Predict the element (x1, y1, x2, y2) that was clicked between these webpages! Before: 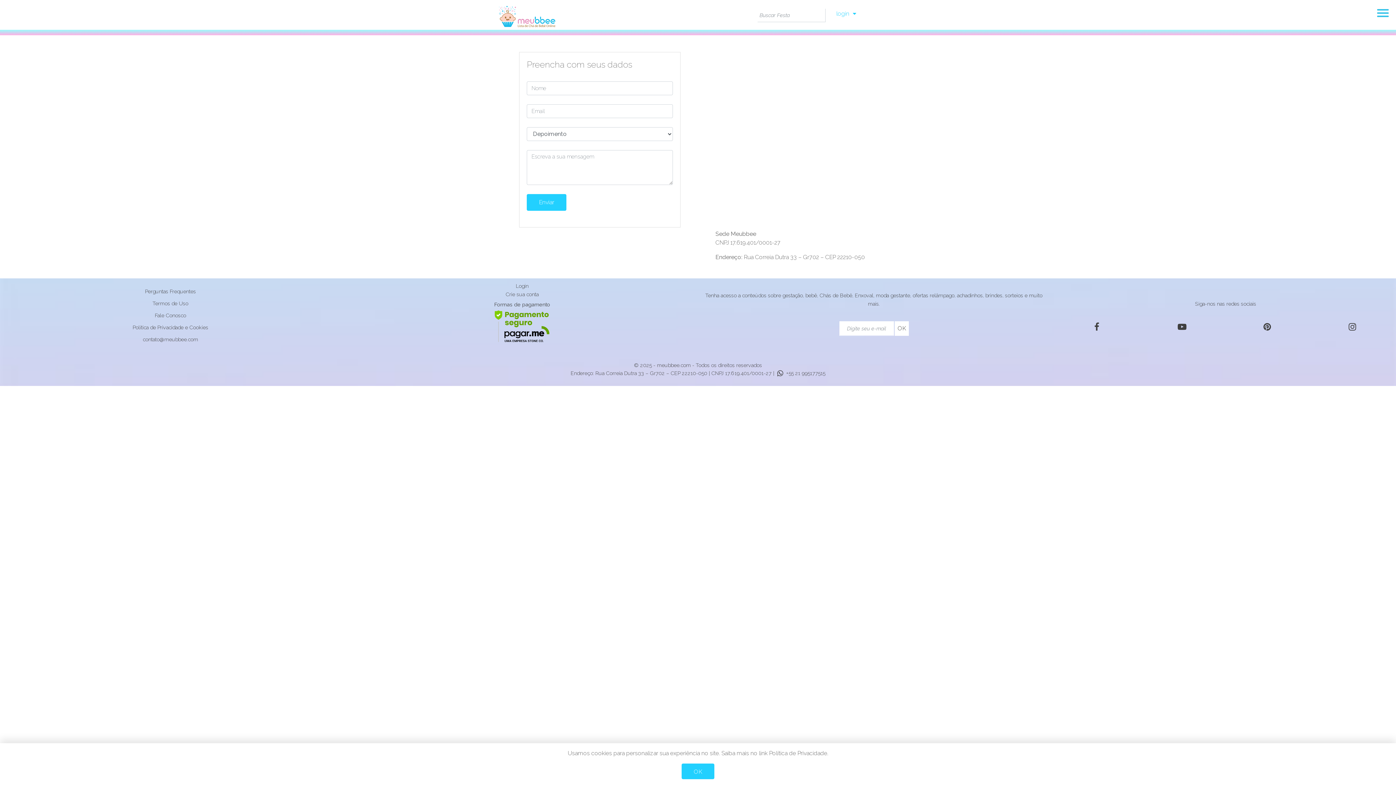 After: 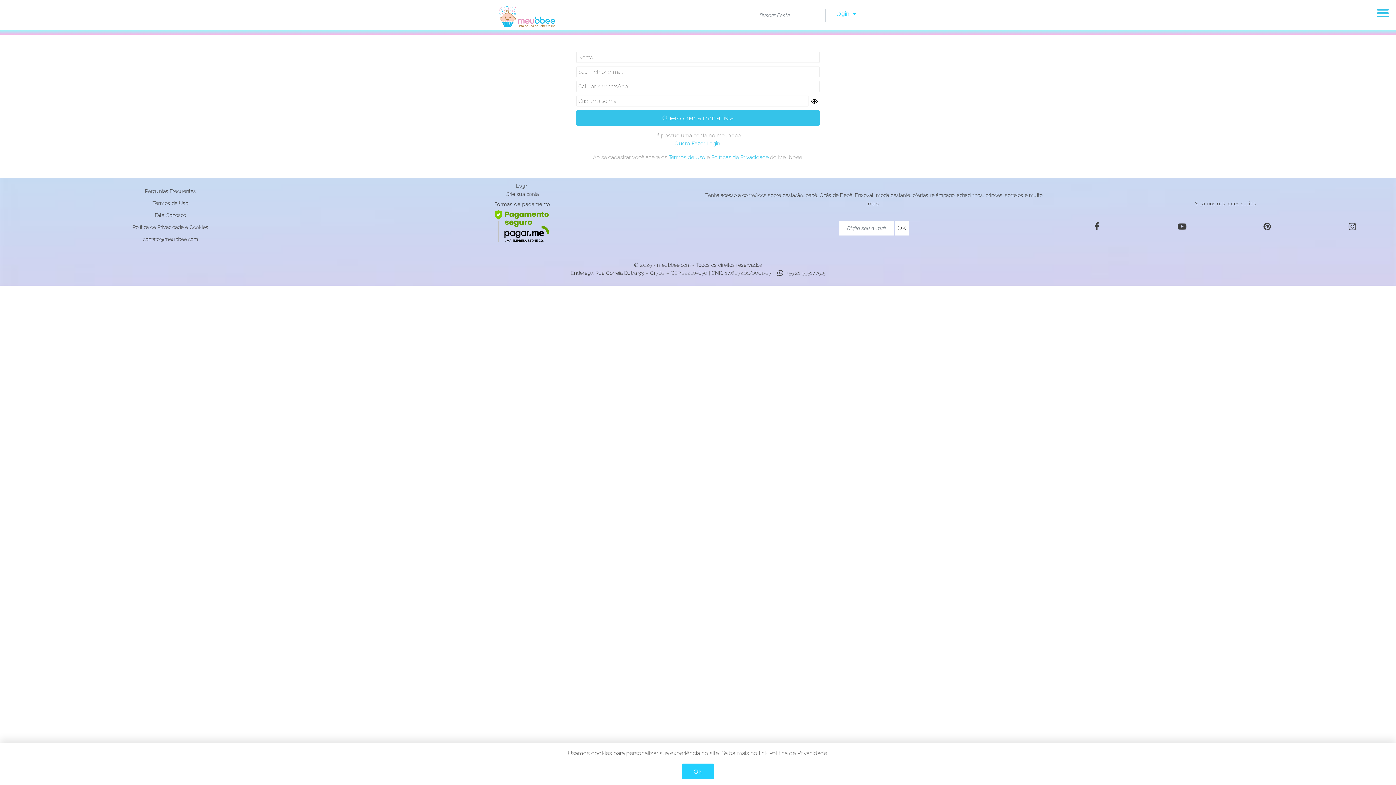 Action: label: Crie sua conta bbox: (505, 290, 538, 298)